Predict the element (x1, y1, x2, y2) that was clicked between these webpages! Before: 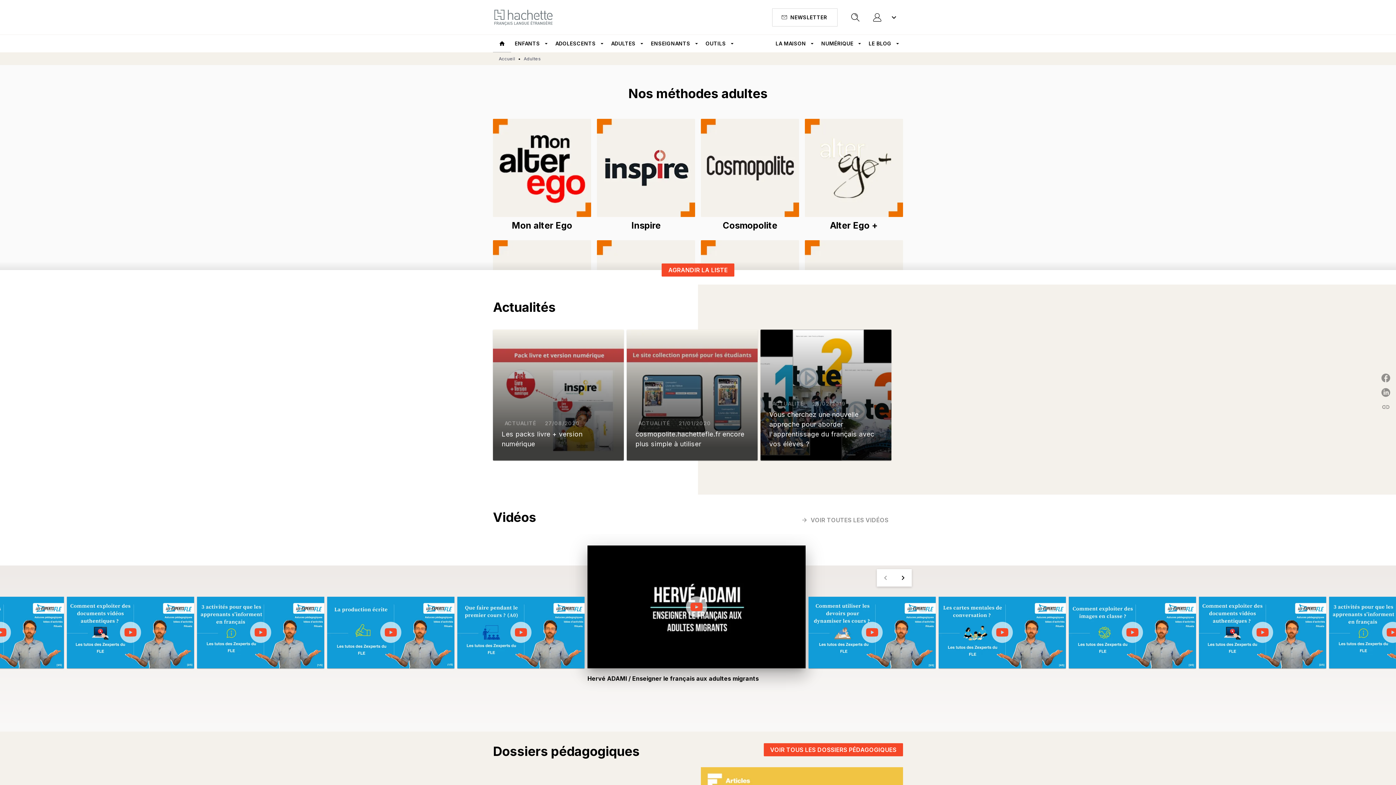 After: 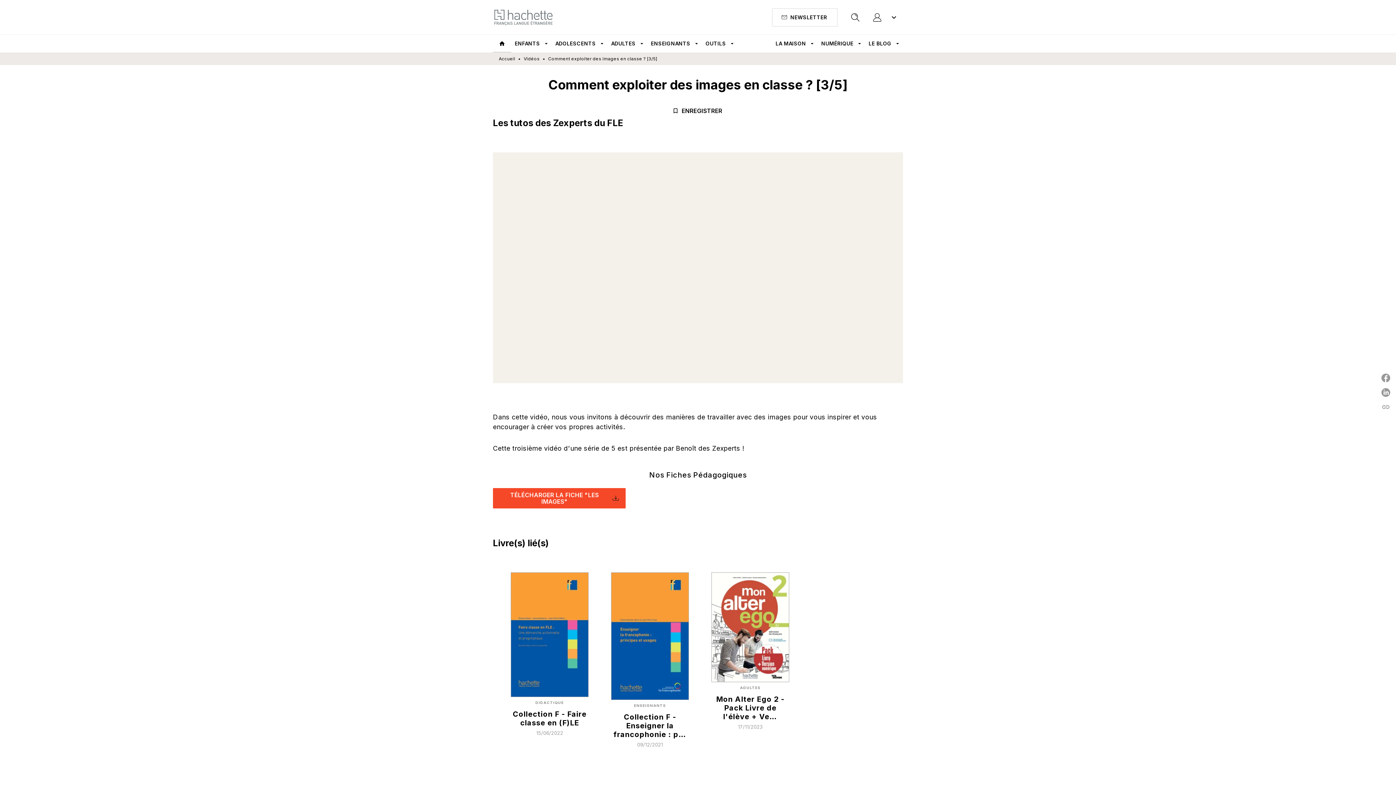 Action: bbox: (1069, 674, 1196, 691) label: Comment exploiter des images en classe ? [3/5]